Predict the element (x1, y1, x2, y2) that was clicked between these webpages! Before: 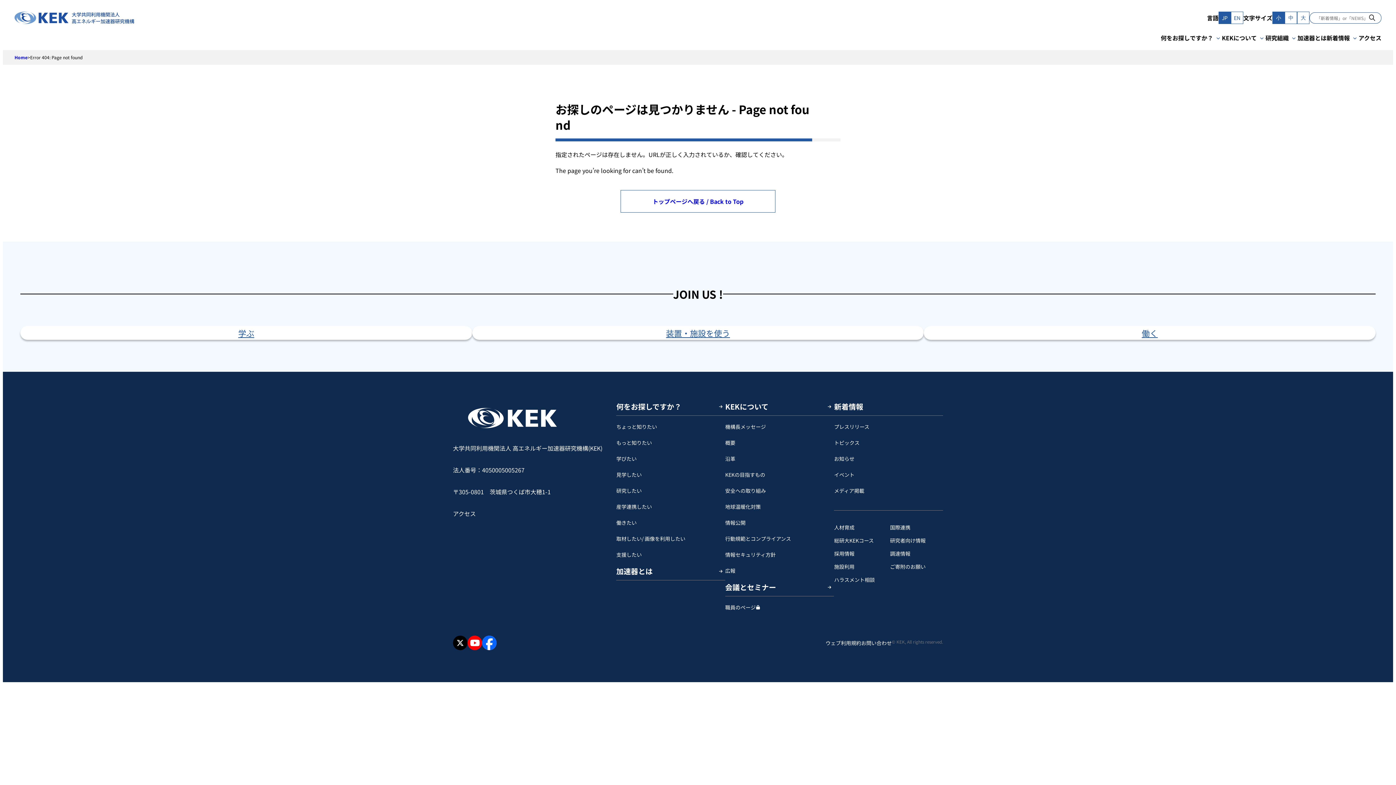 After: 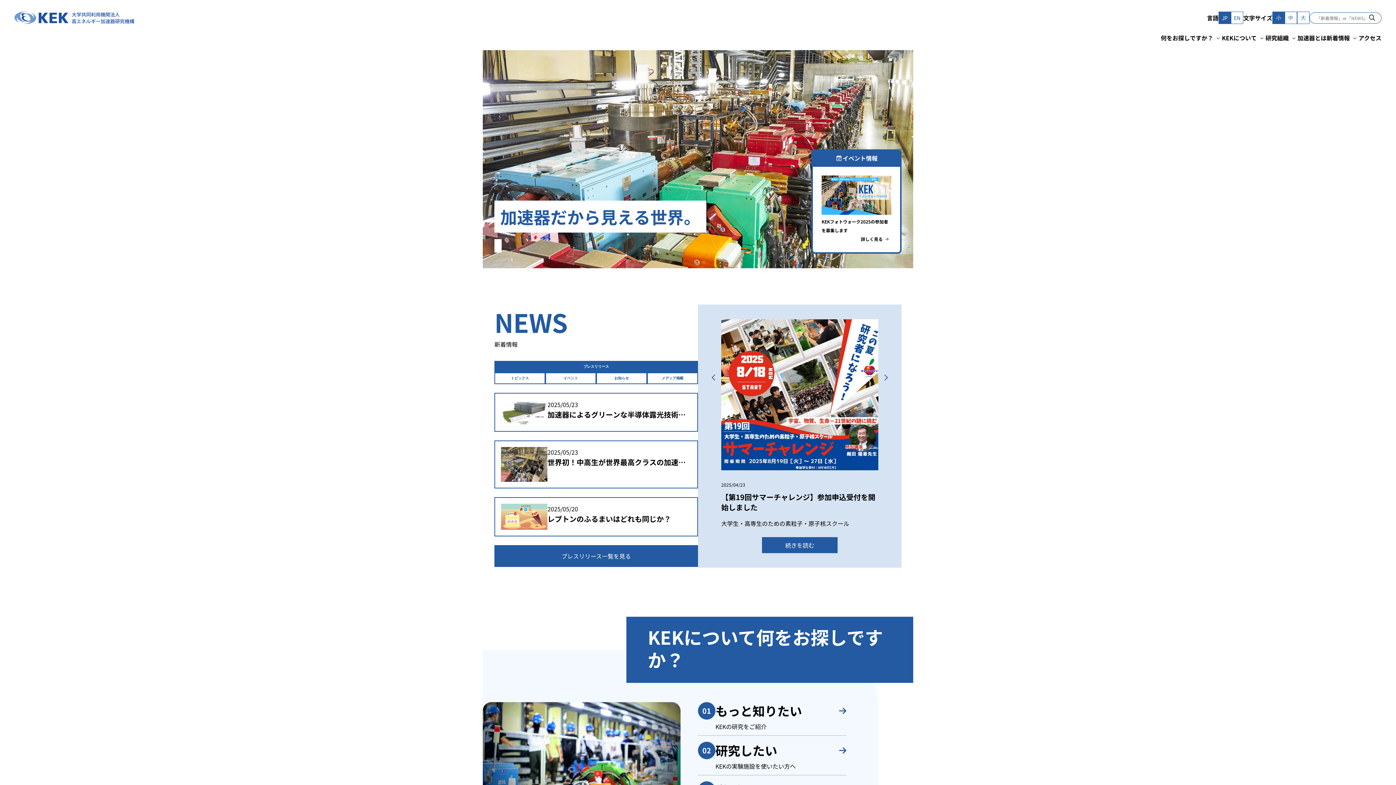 Action: bbox: (14, 54, 27, 60) label: Home